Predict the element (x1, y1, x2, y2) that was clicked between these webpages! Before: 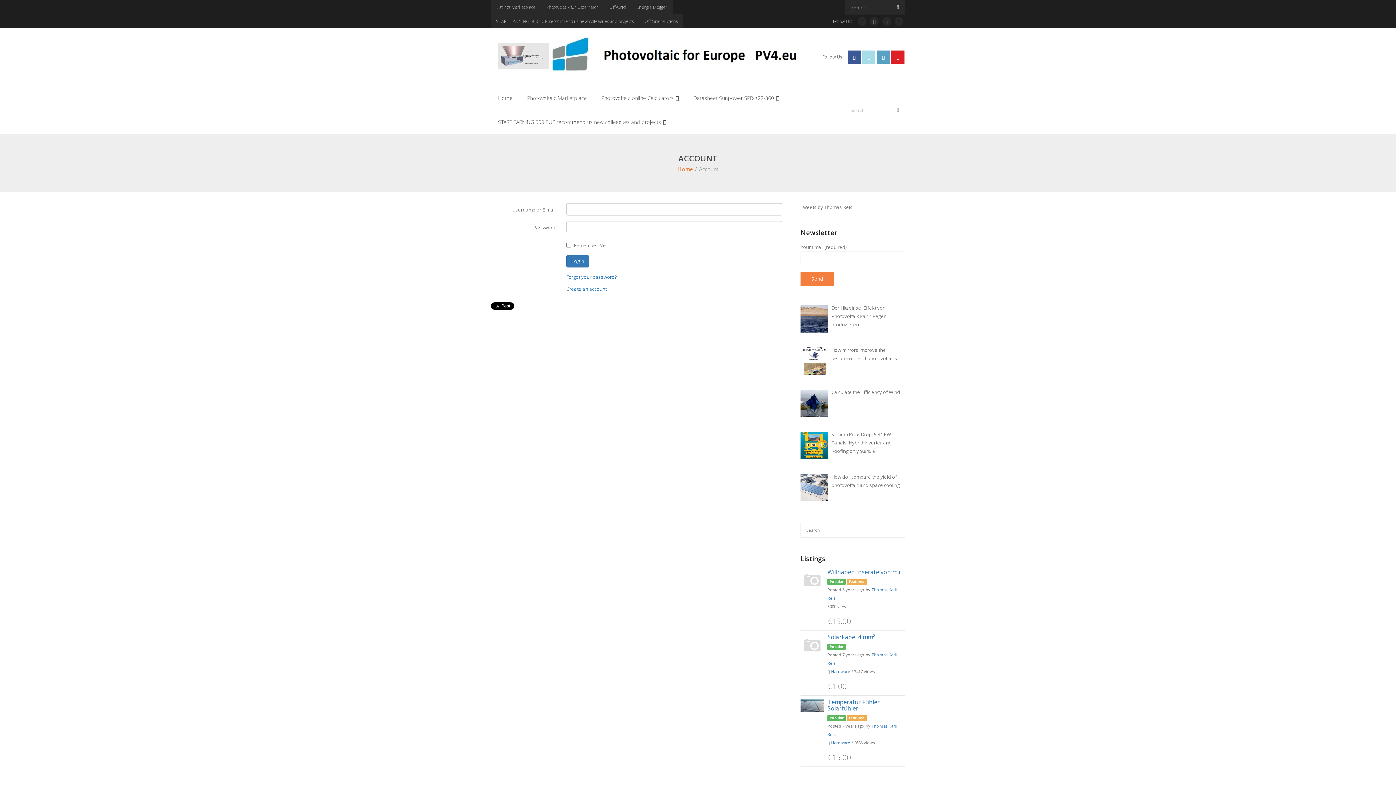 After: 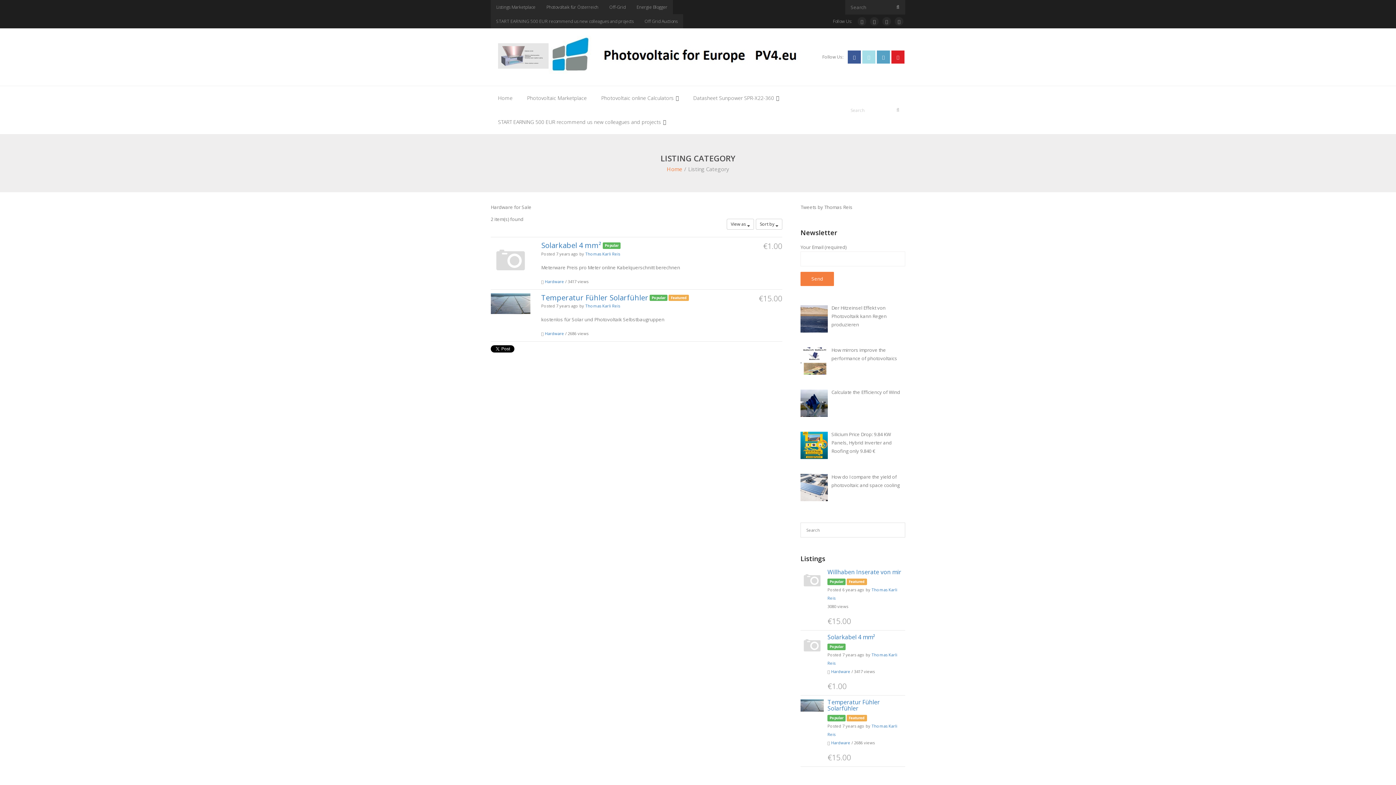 Action: label: Hardware bbox: (831, 740, 850, 745)